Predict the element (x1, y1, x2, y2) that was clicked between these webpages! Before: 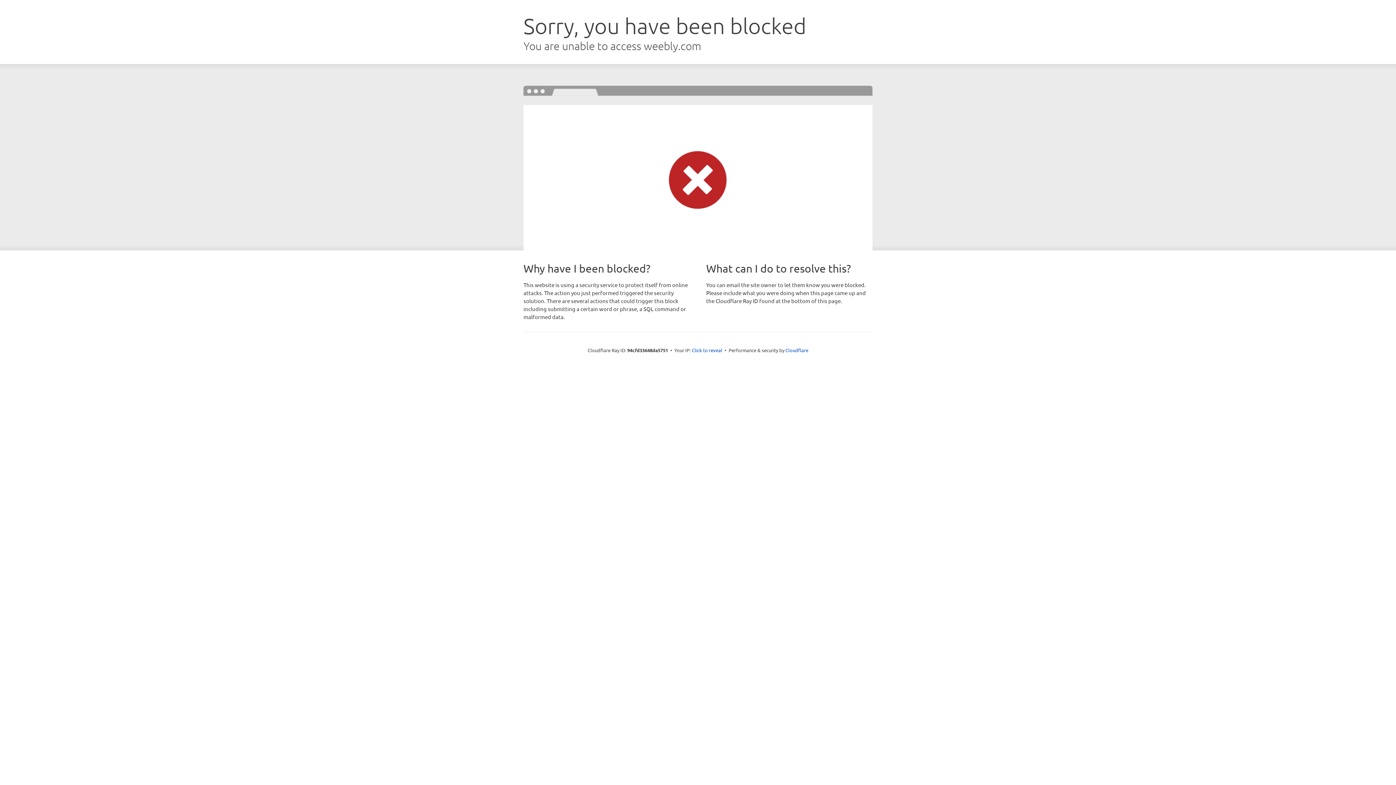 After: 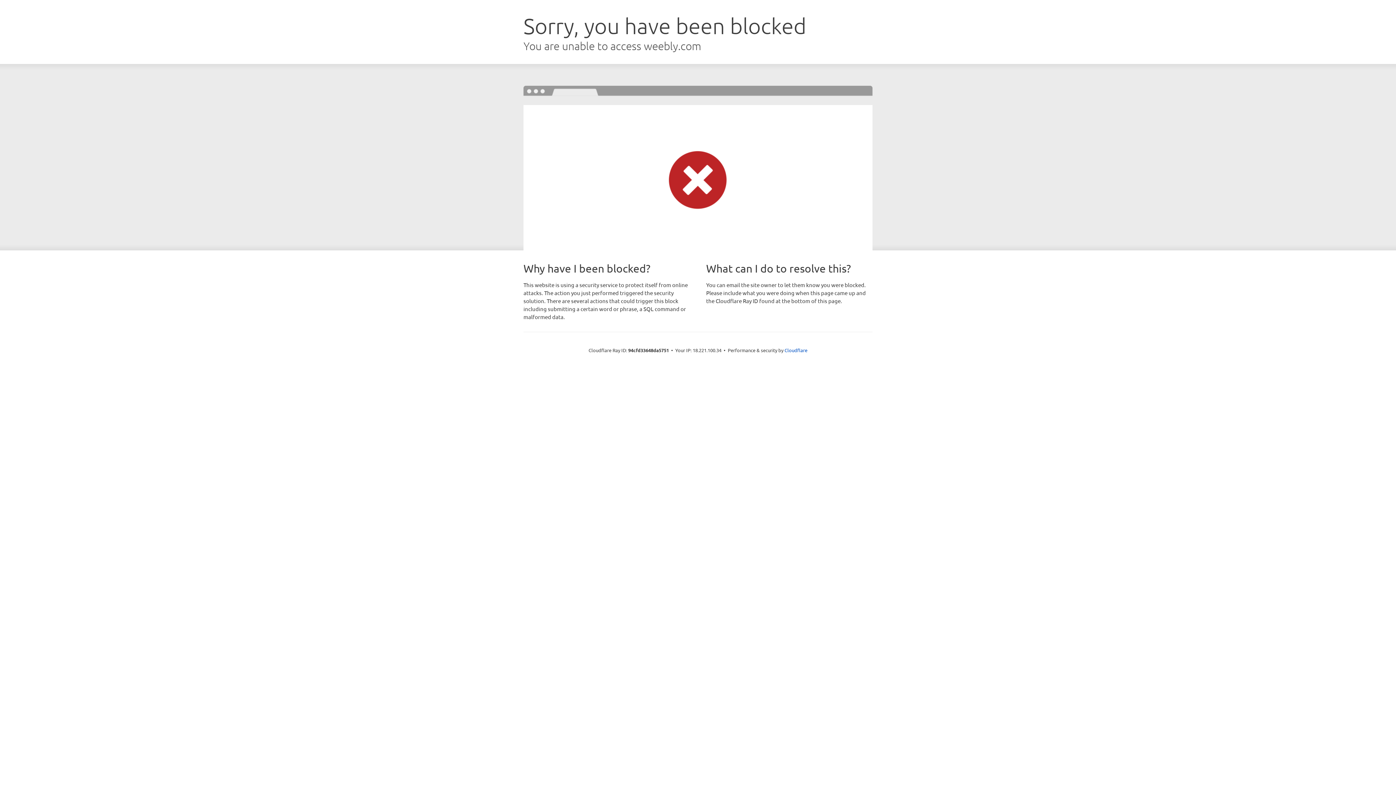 Action: label: Click to reveal bbox: (692, 346, 722, 353)